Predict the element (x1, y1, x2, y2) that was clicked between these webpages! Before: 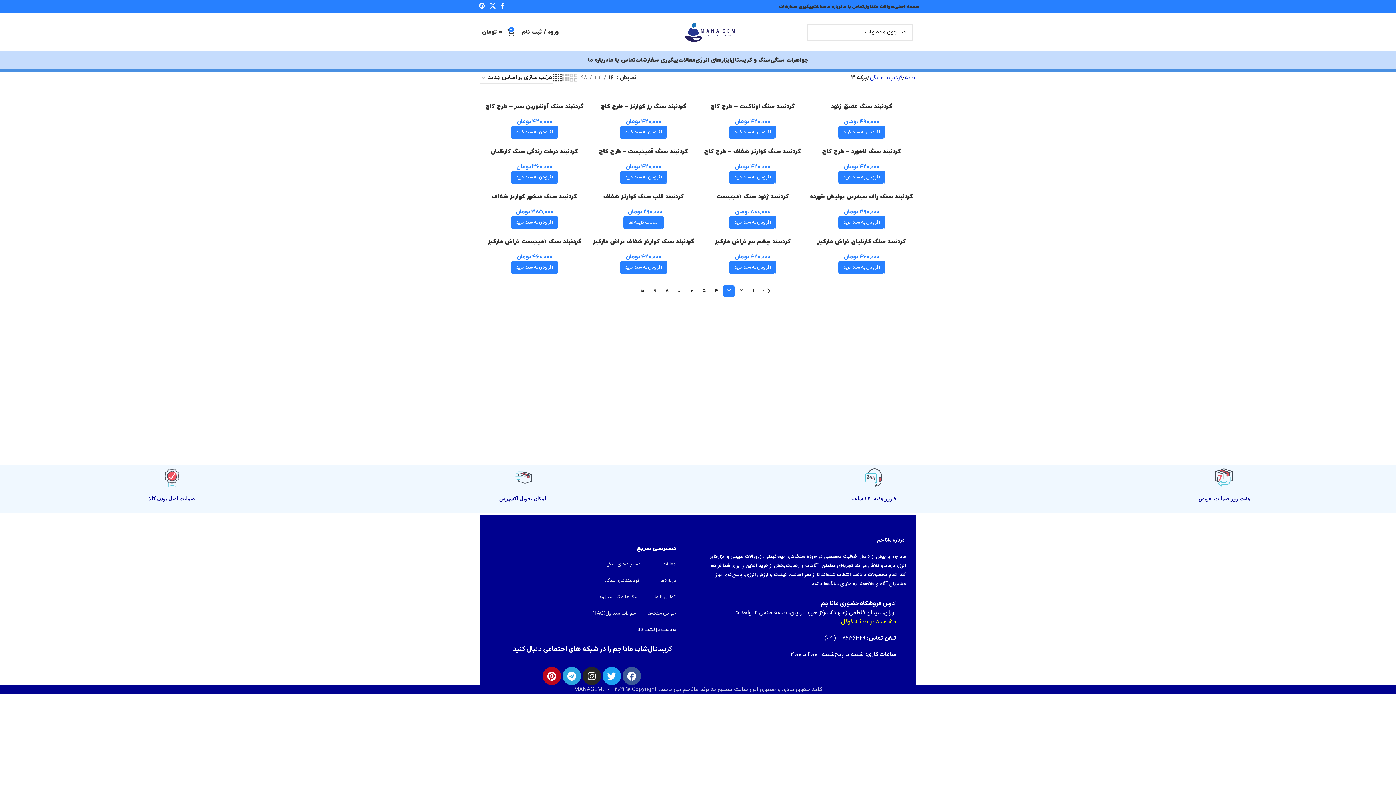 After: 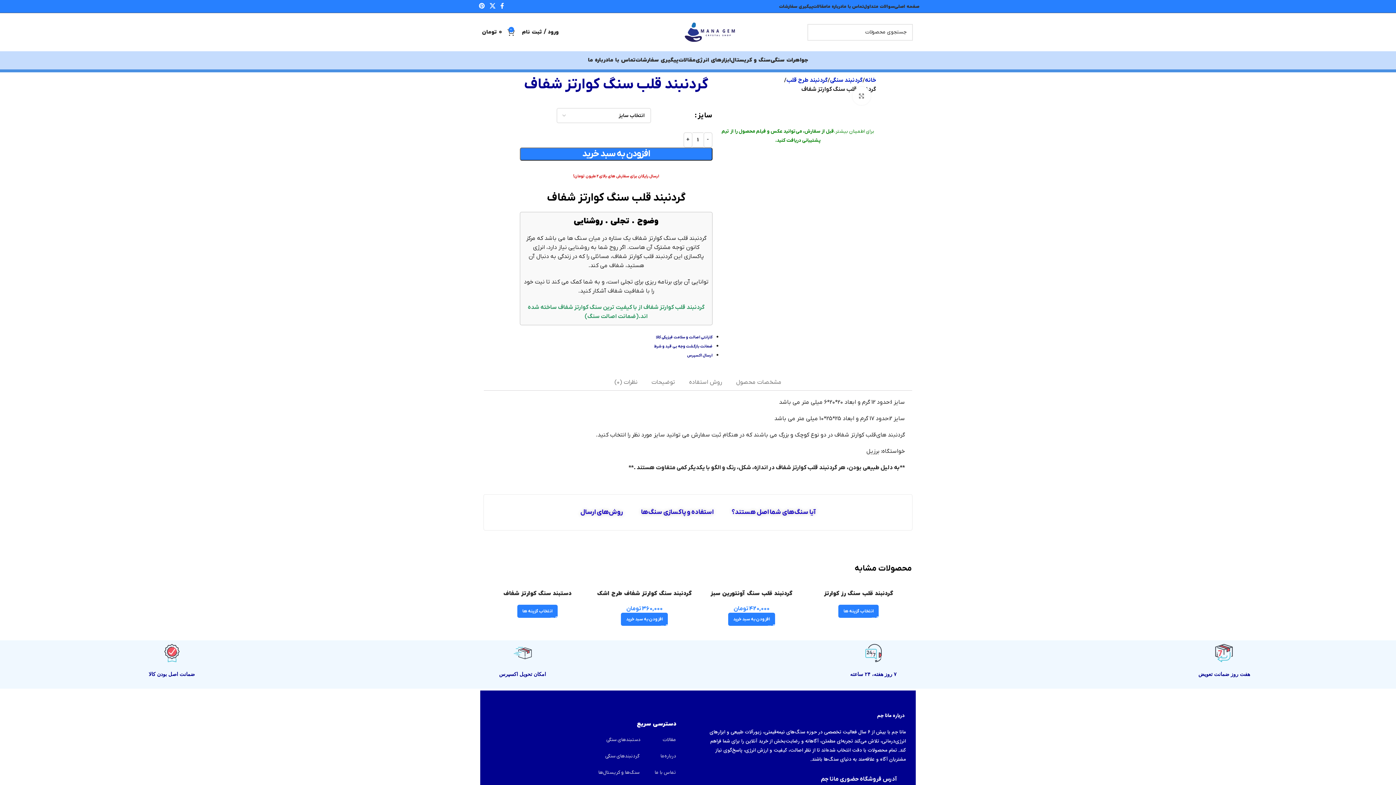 Action: label: گردنبند قلب سنگ کوارتز شفاف bbox: (603, 192, 683, 200)